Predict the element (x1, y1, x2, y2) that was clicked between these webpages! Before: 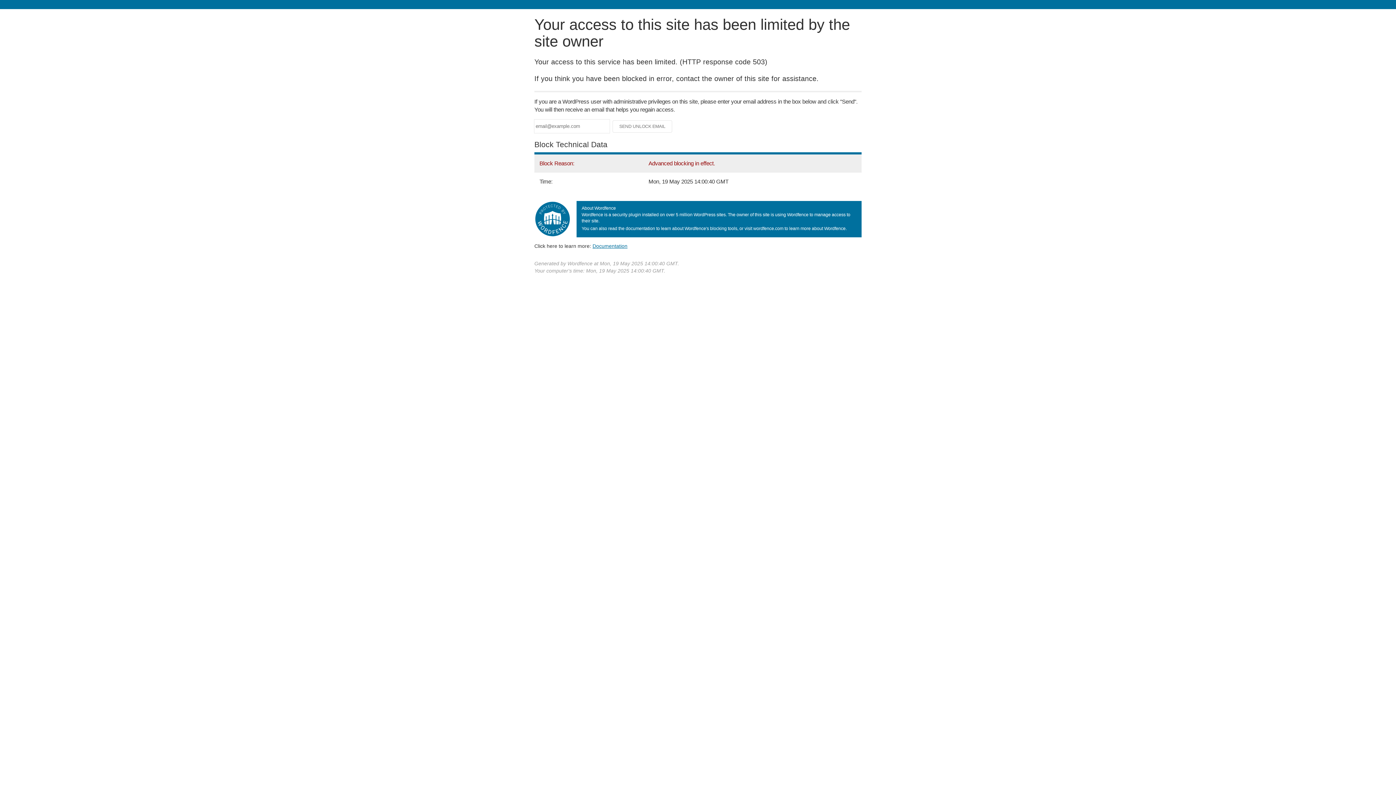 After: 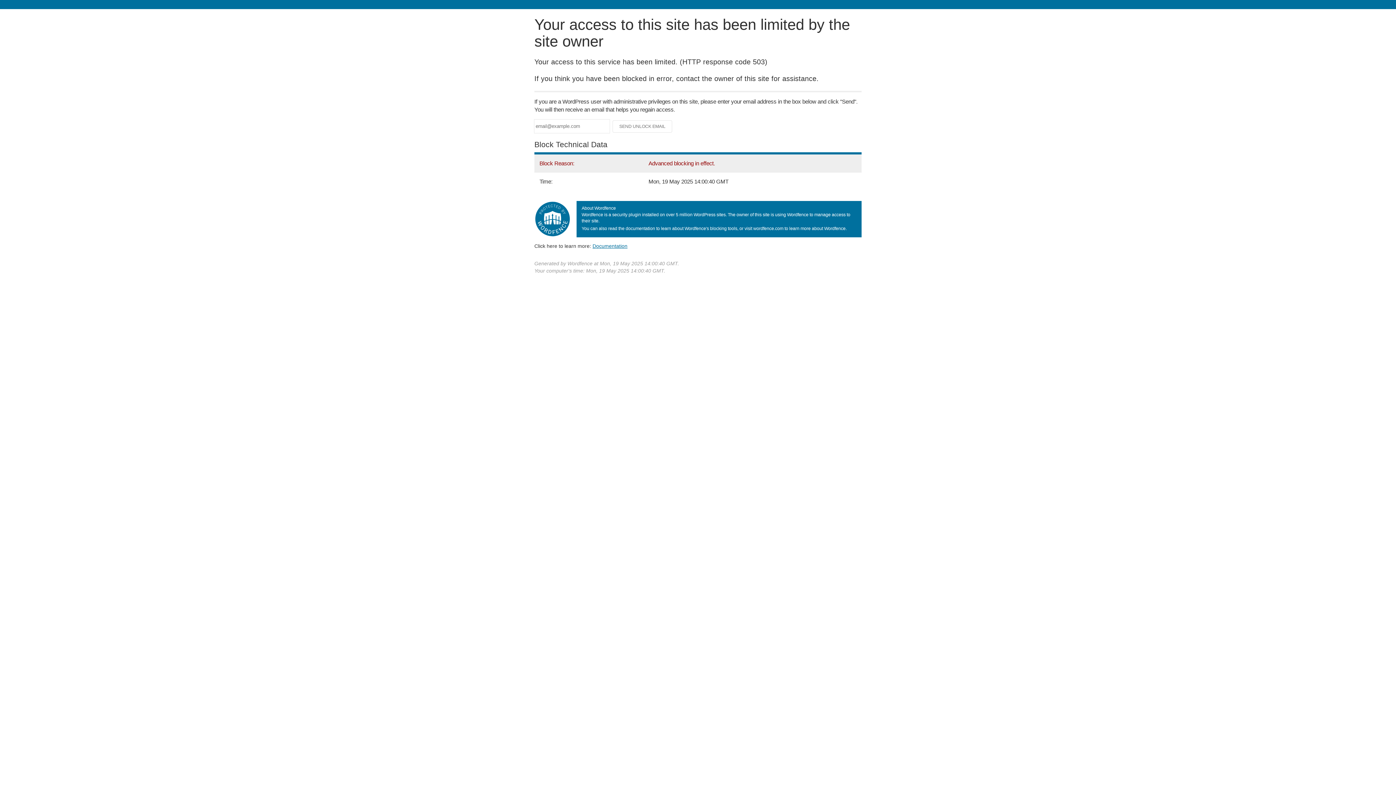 Action: label: Documentation bbox: (592, 243, 627, 248)